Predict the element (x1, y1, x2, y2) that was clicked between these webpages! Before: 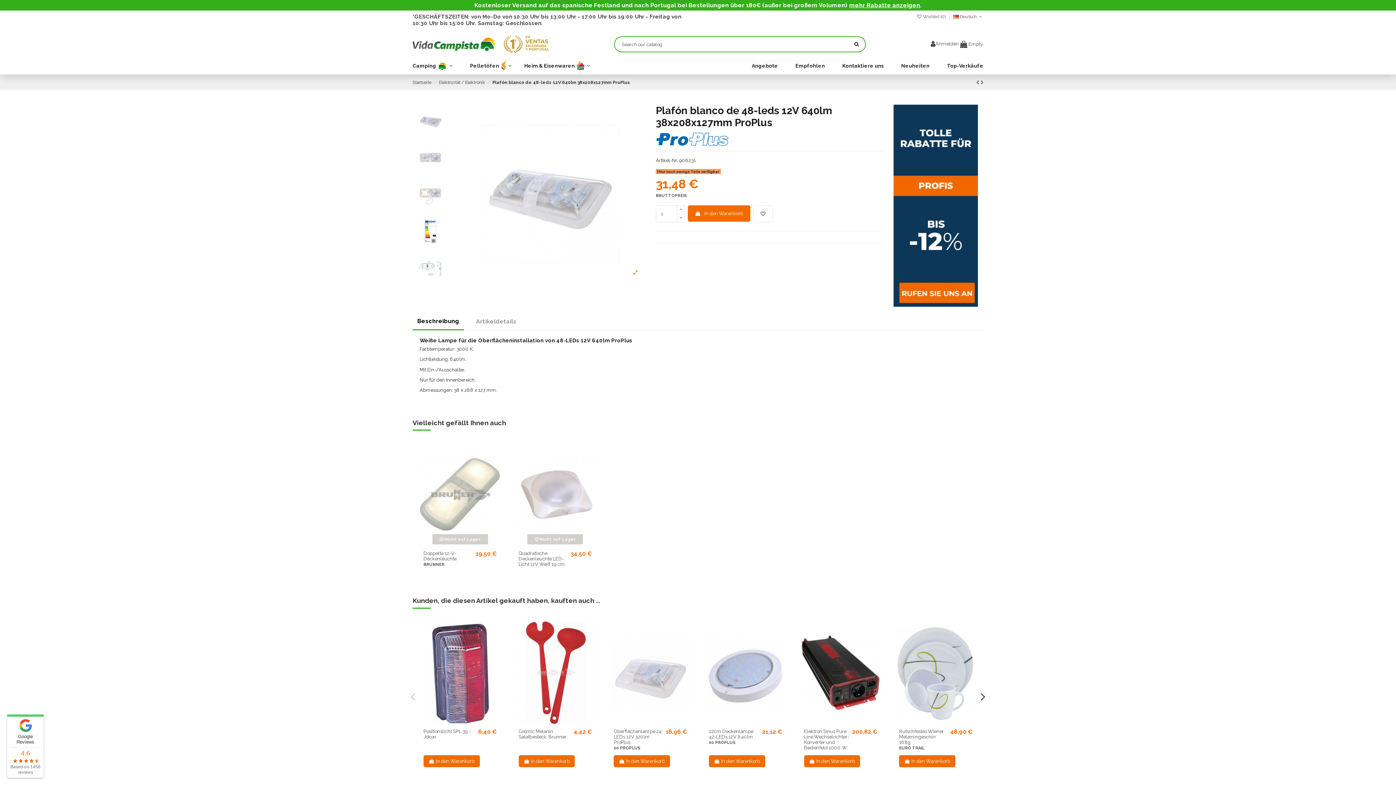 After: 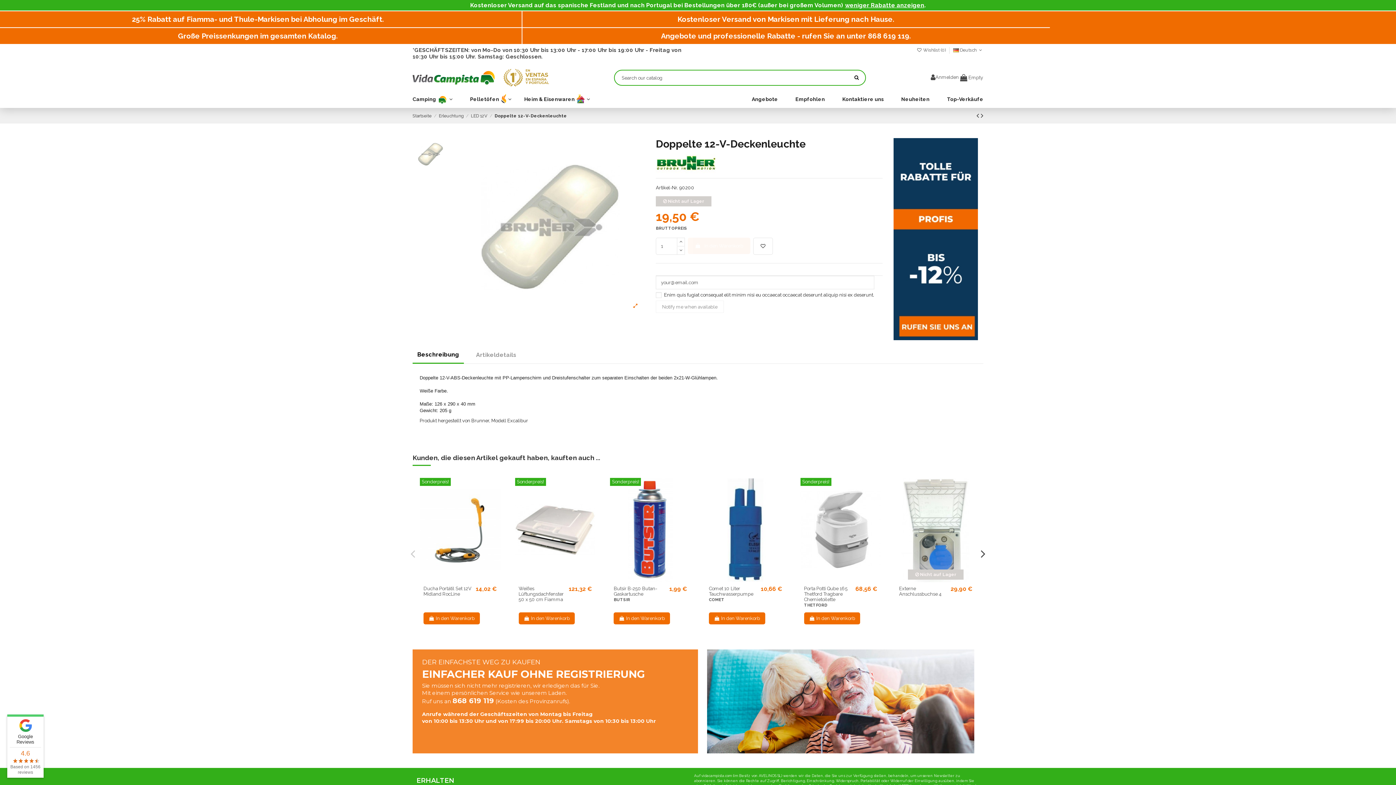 Action: bbox: (420, 442, 500, 547)